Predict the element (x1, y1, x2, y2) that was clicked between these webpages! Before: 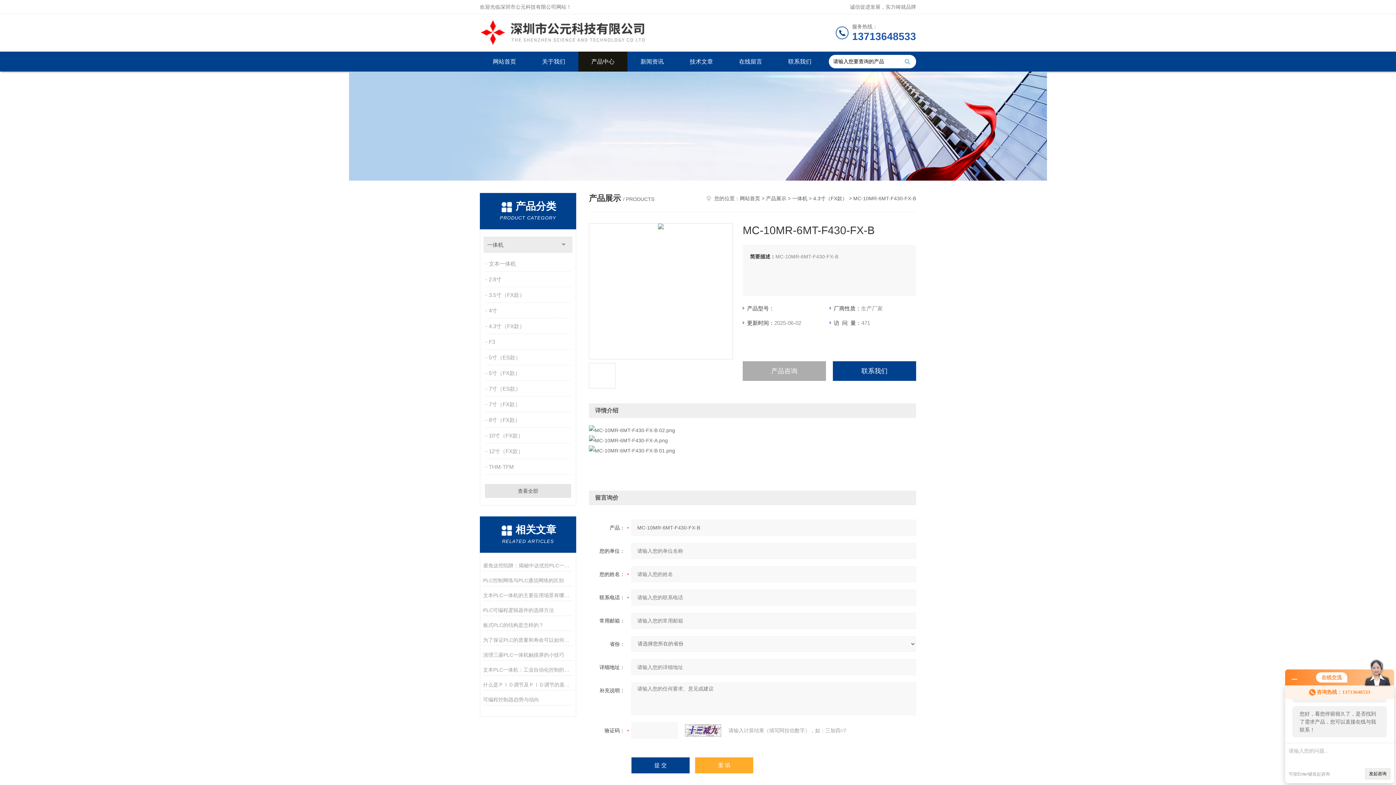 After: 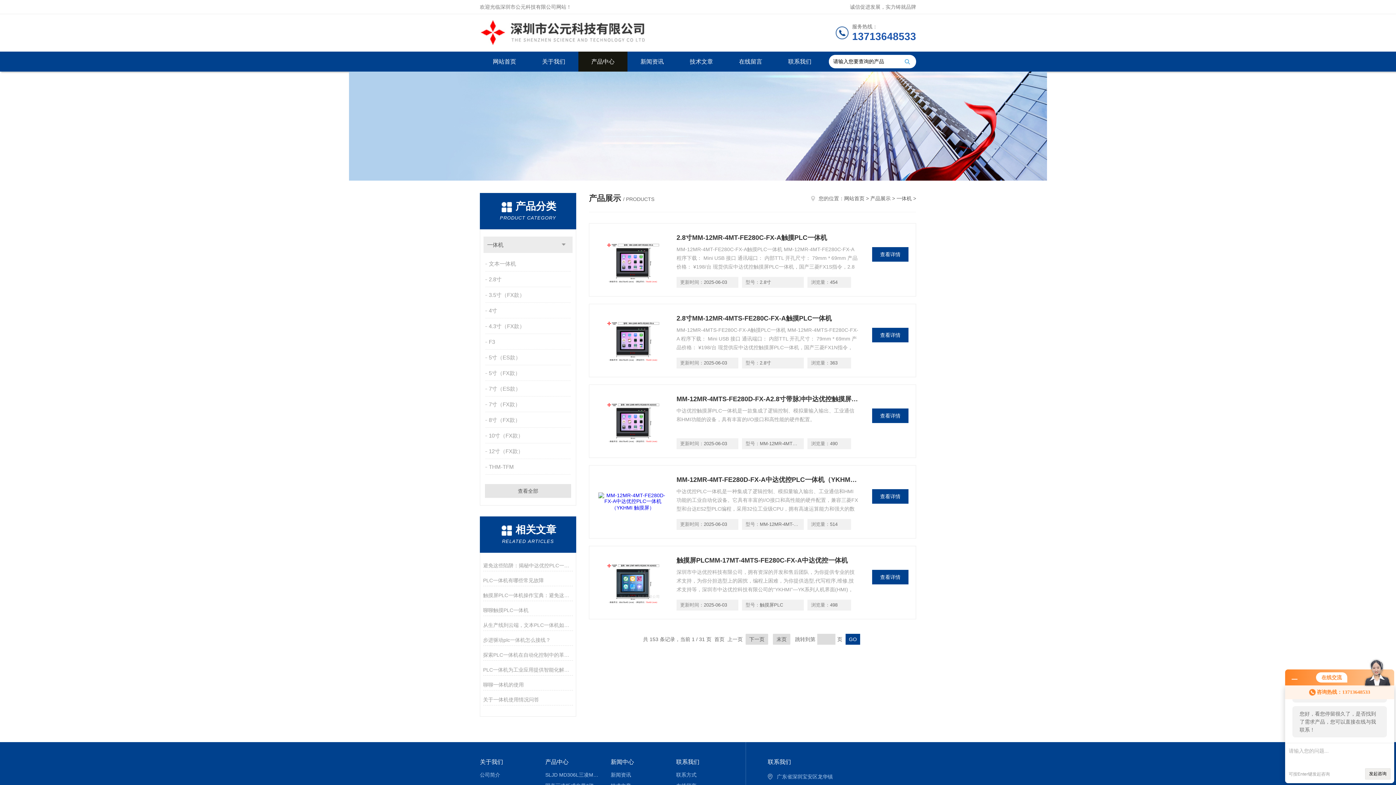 Action: bbox: (792, 195, 807, 201) label: 一体机